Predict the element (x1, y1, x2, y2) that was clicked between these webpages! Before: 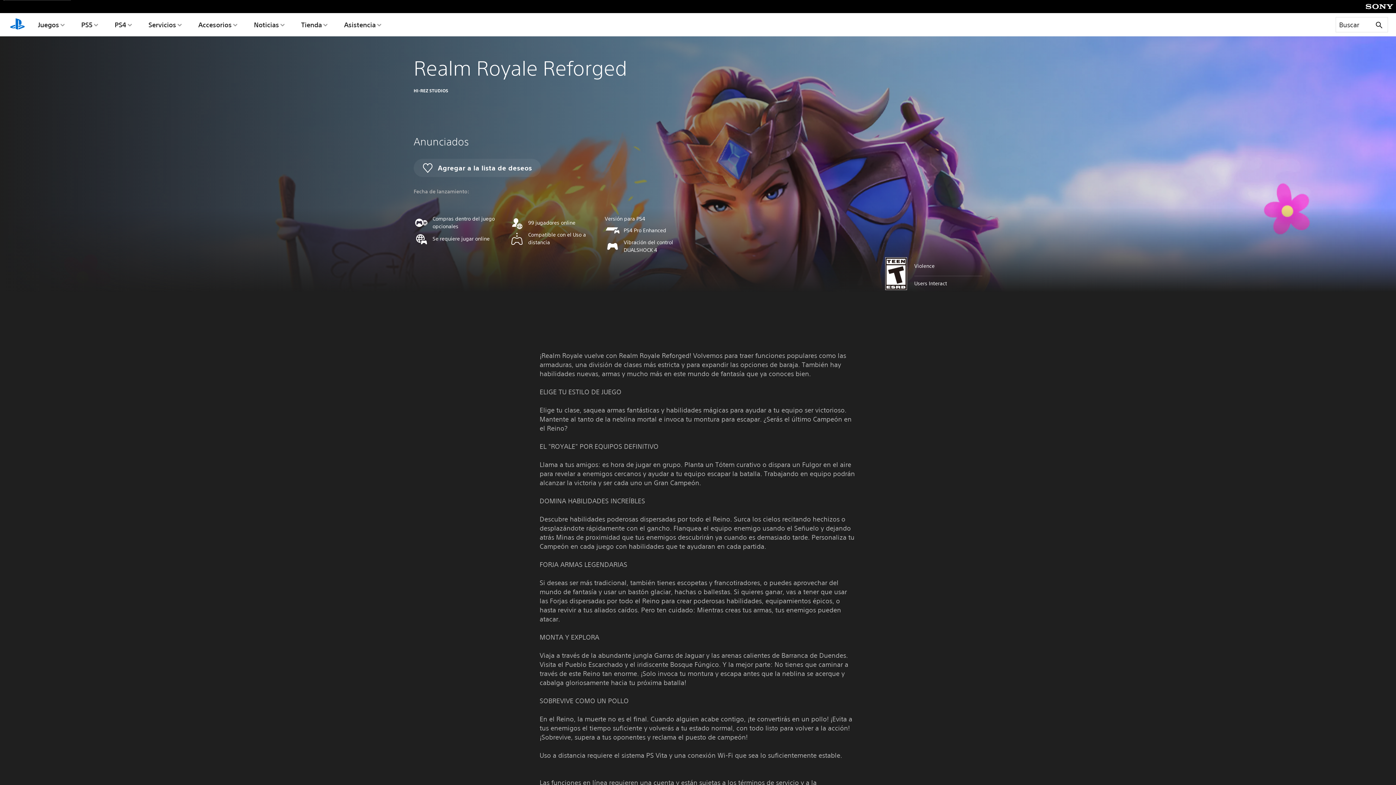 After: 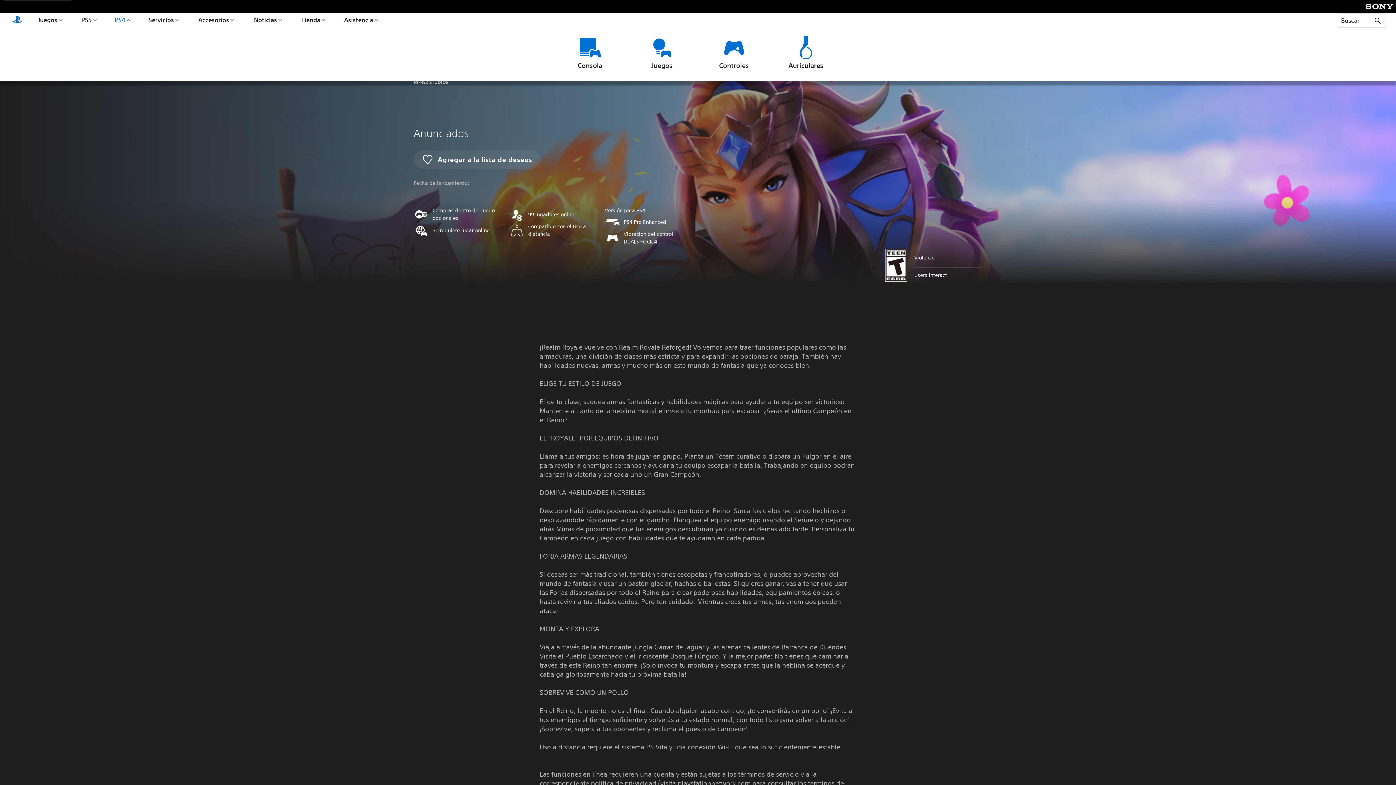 Action: label: PS4 bbox: (112, 13, 133, 36)